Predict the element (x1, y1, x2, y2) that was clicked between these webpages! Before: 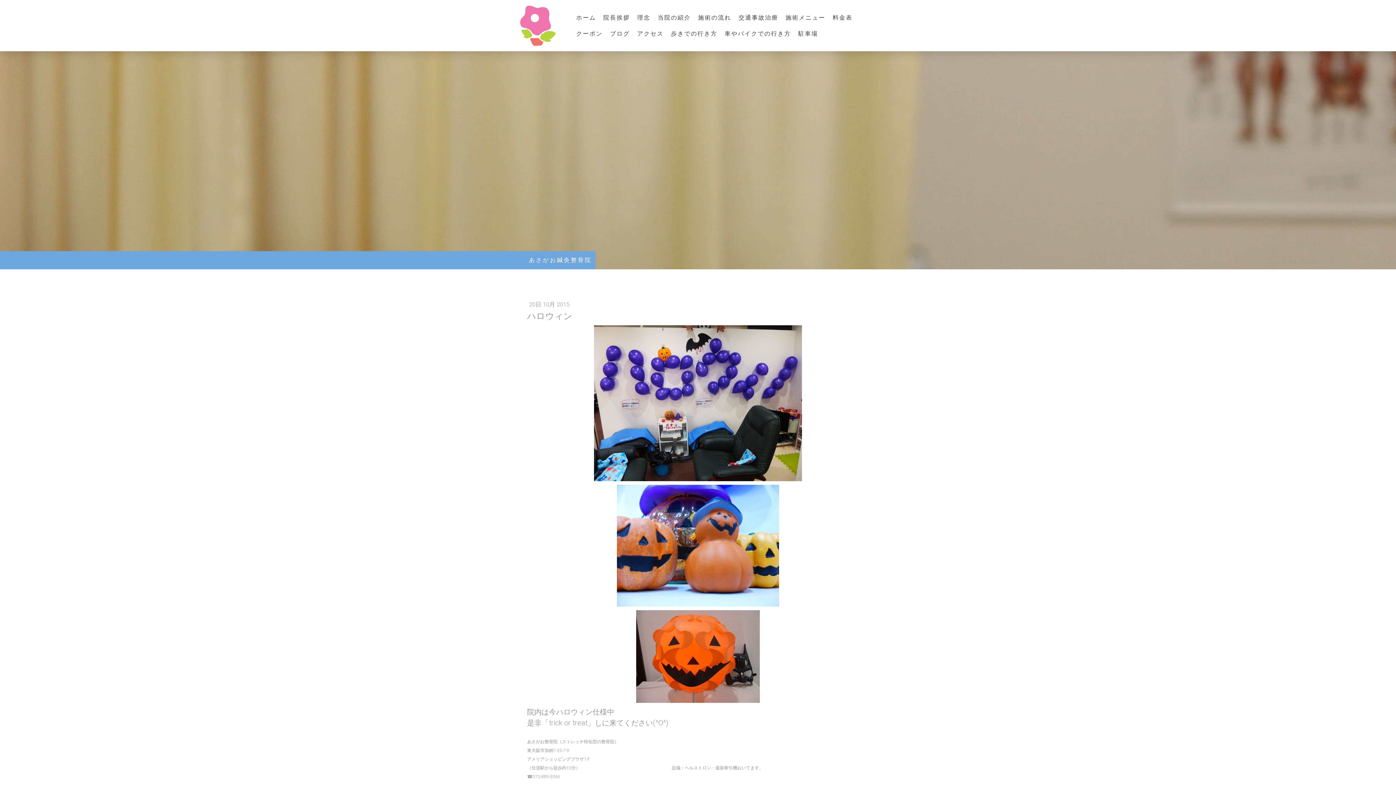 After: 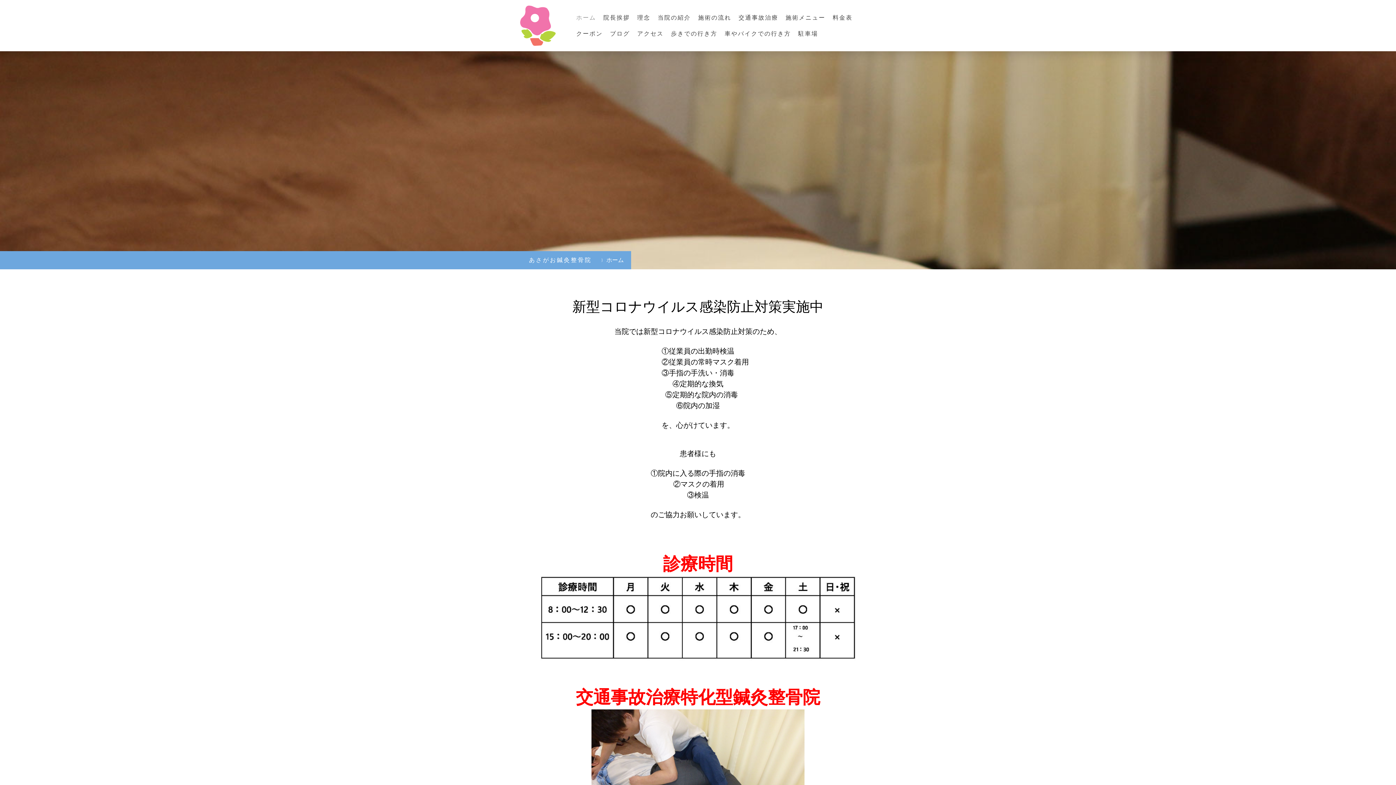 Action: bbox: (529, 253, 591, 267) label: あさがお鍼灸整骨院